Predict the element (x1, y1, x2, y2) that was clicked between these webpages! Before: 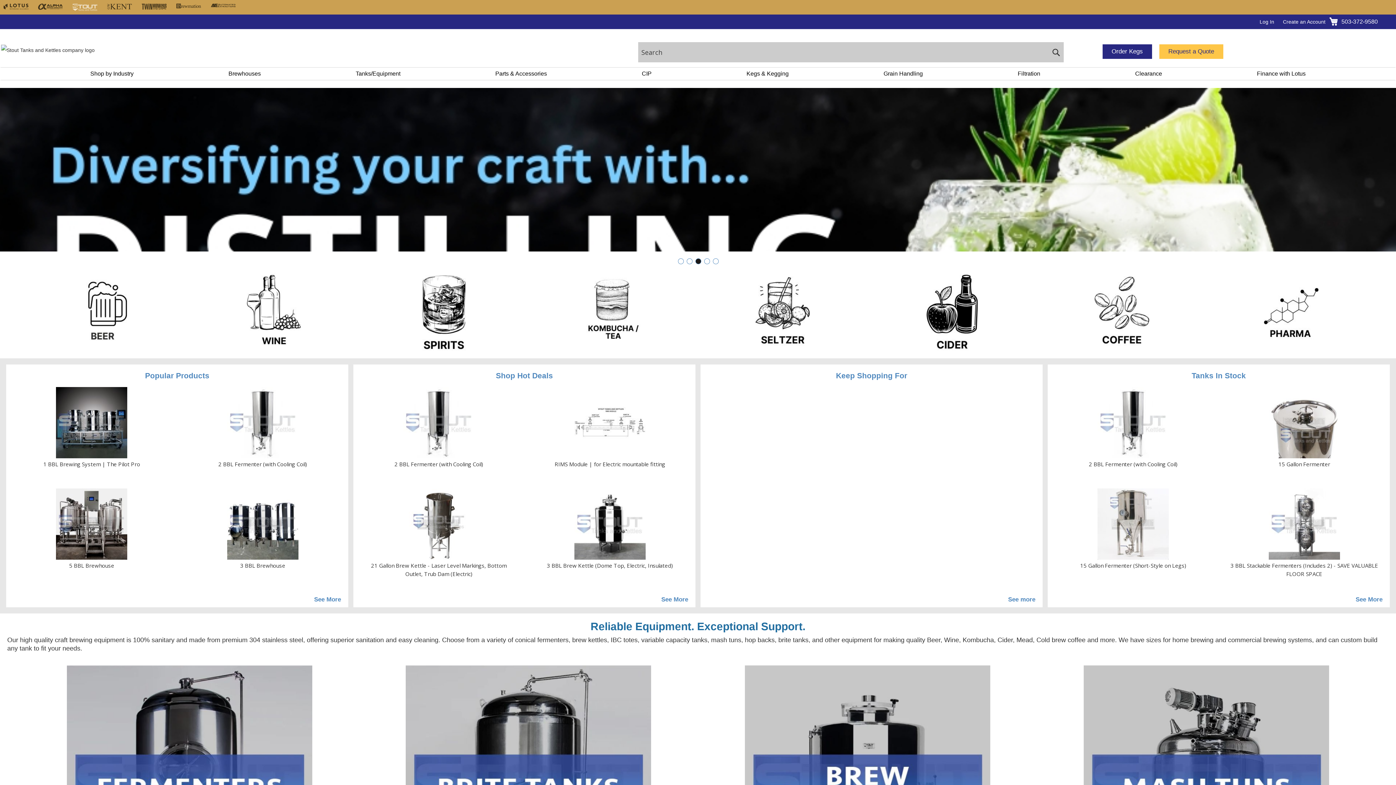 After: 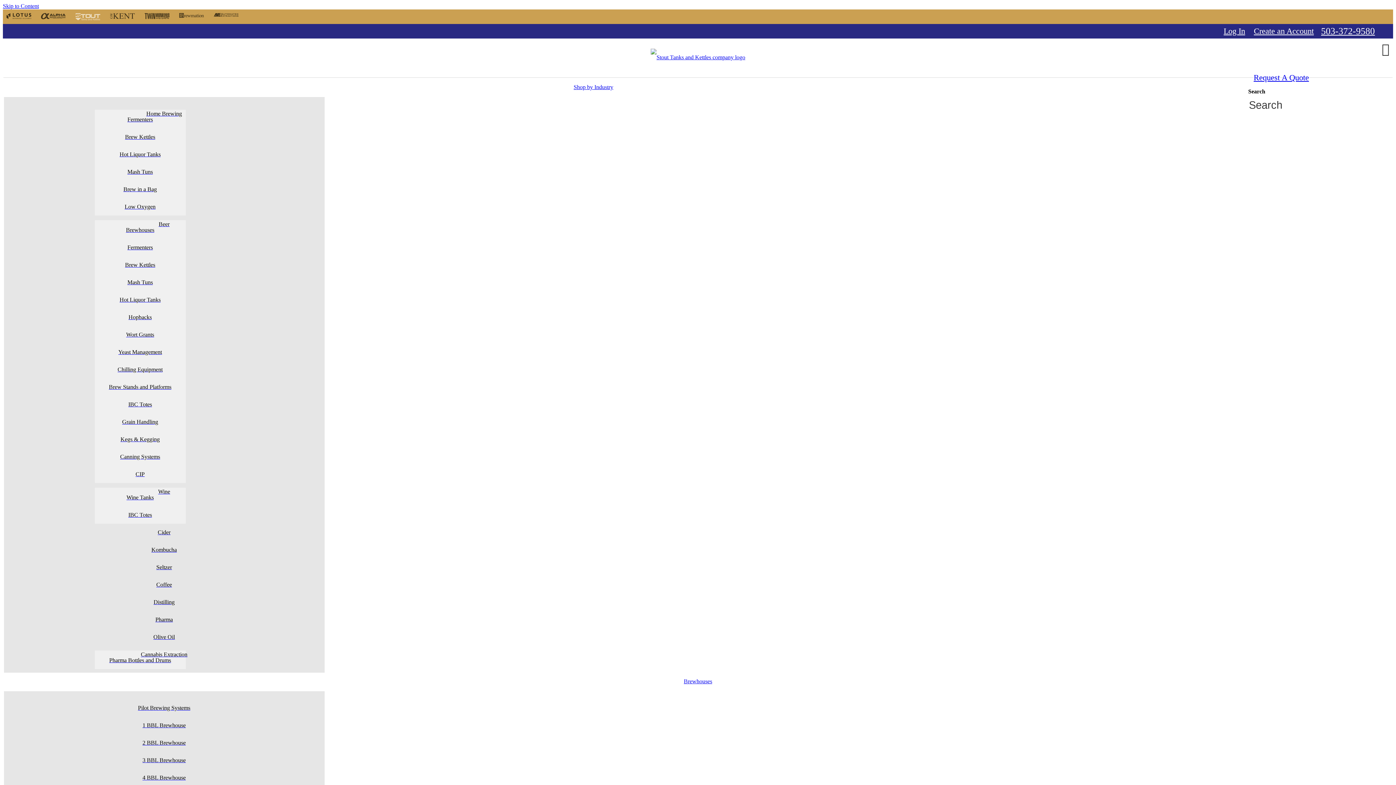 Action: bbox: (1056, 488, 1210, 560)